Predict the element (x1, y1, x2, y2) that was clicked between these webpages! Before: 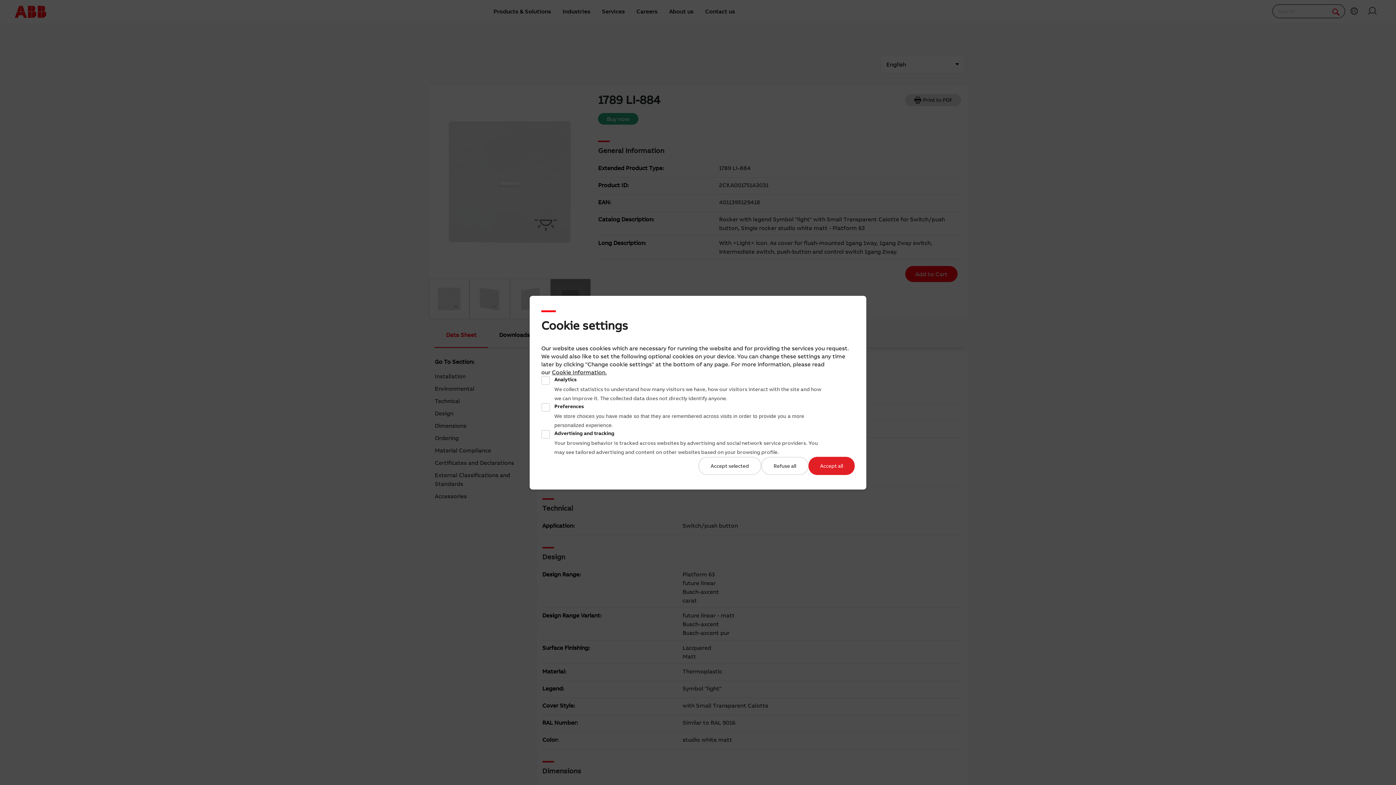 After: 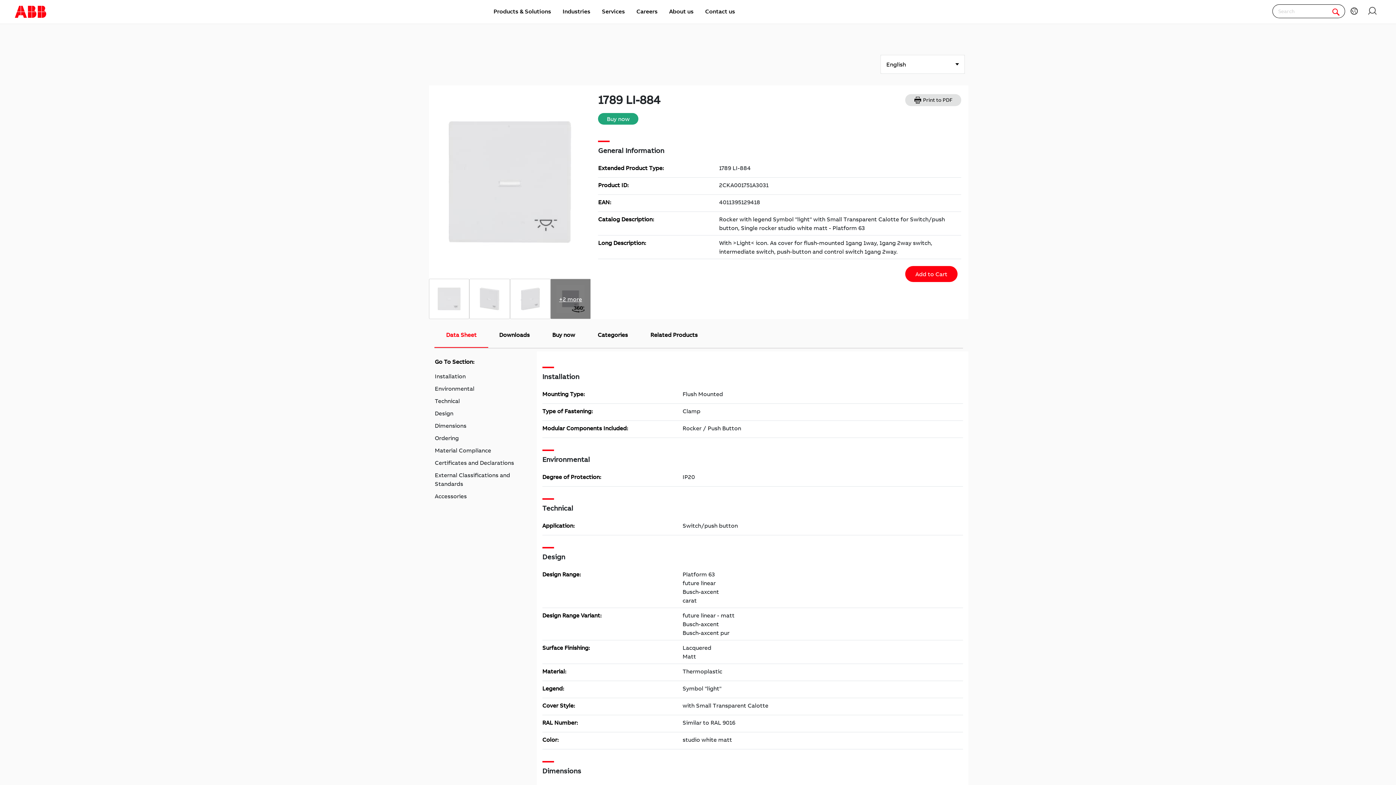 Action: label: Refuse all bbox: (761, 456, 808, 475)